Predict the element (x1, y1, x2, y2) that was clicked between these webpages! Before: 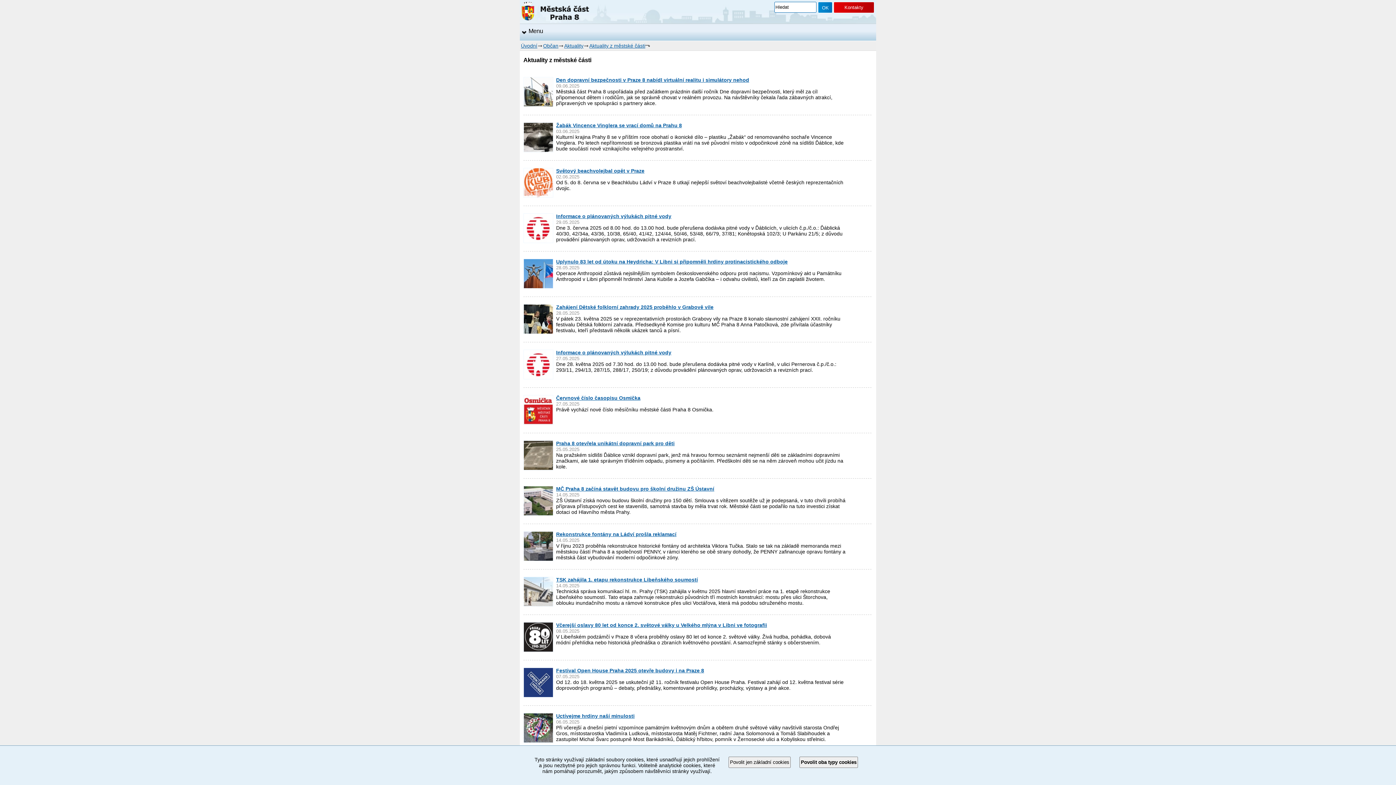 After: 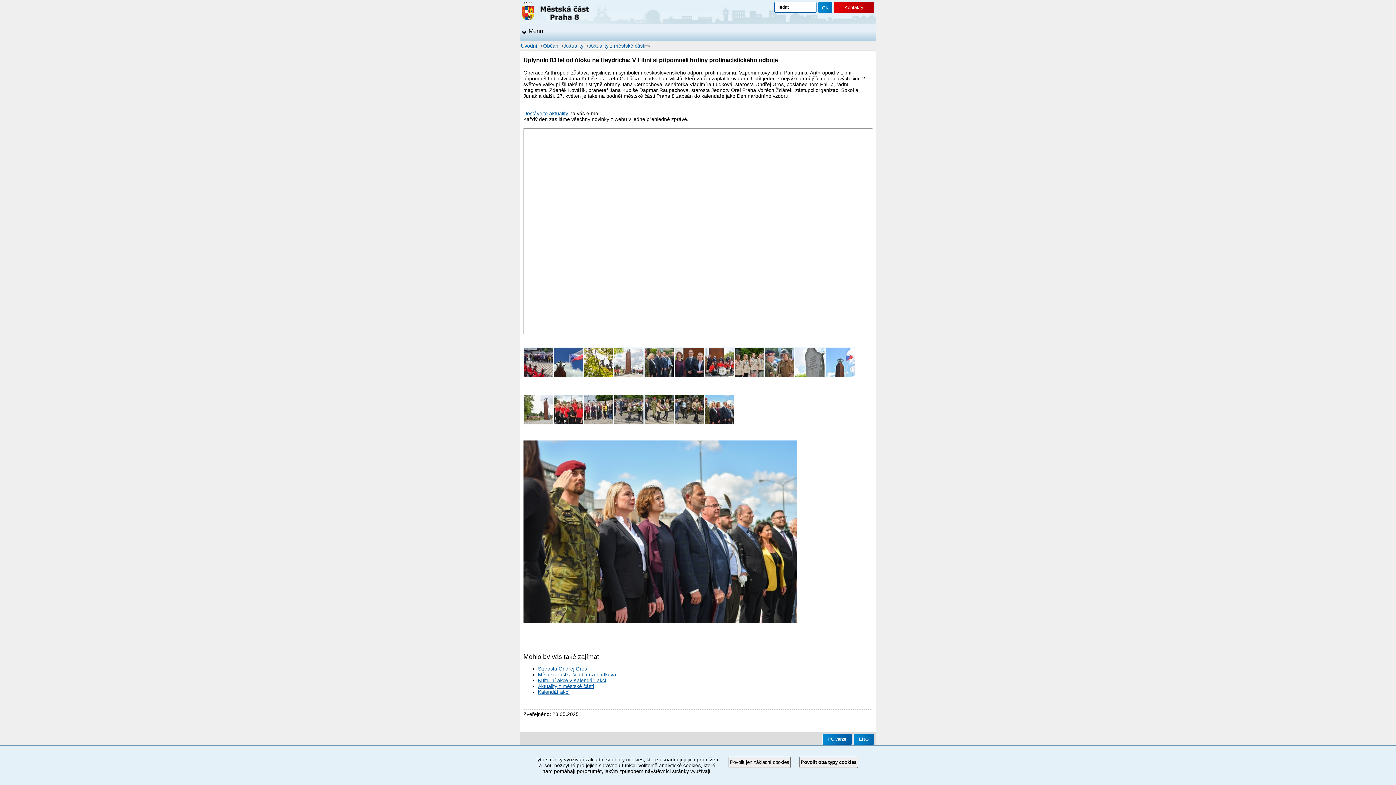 Action: bbox: (523, 283, 553, 289)